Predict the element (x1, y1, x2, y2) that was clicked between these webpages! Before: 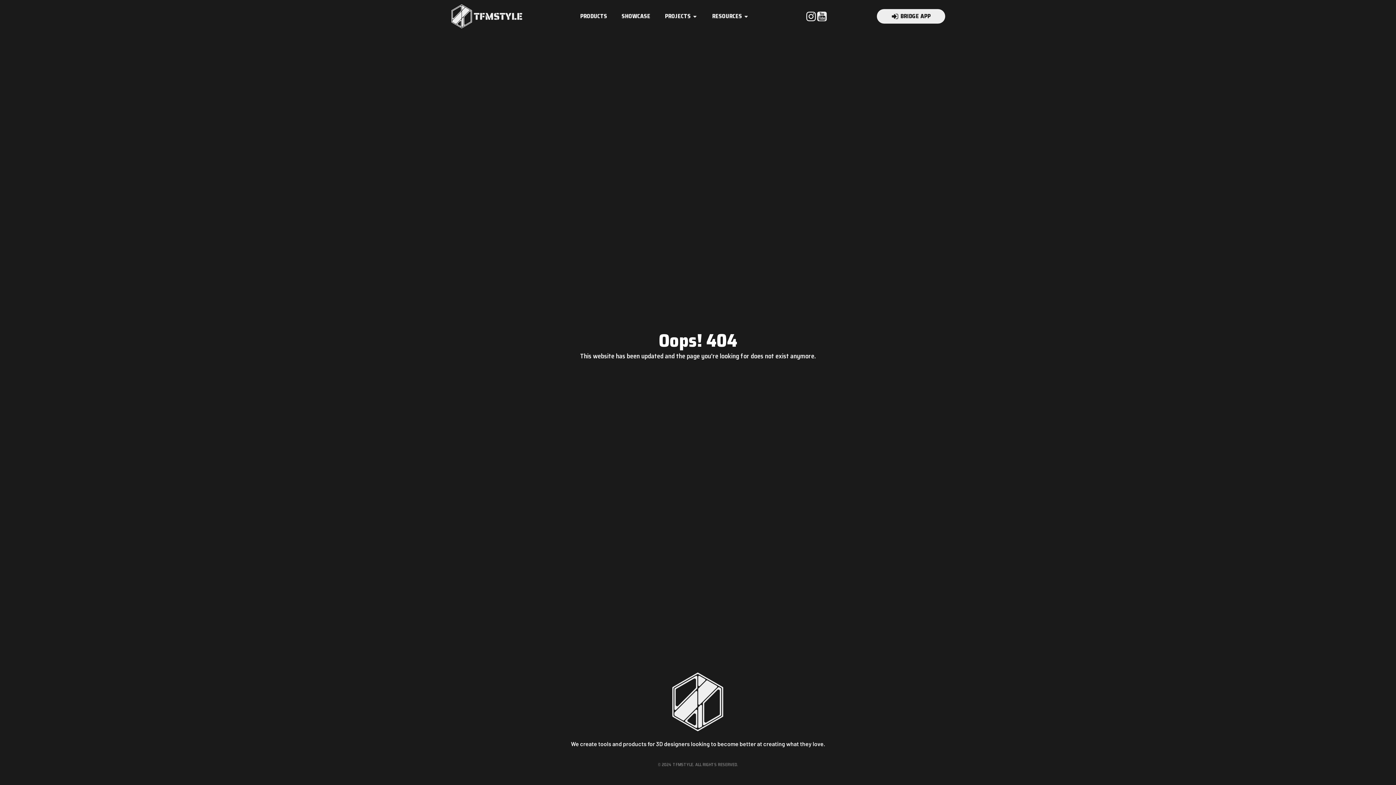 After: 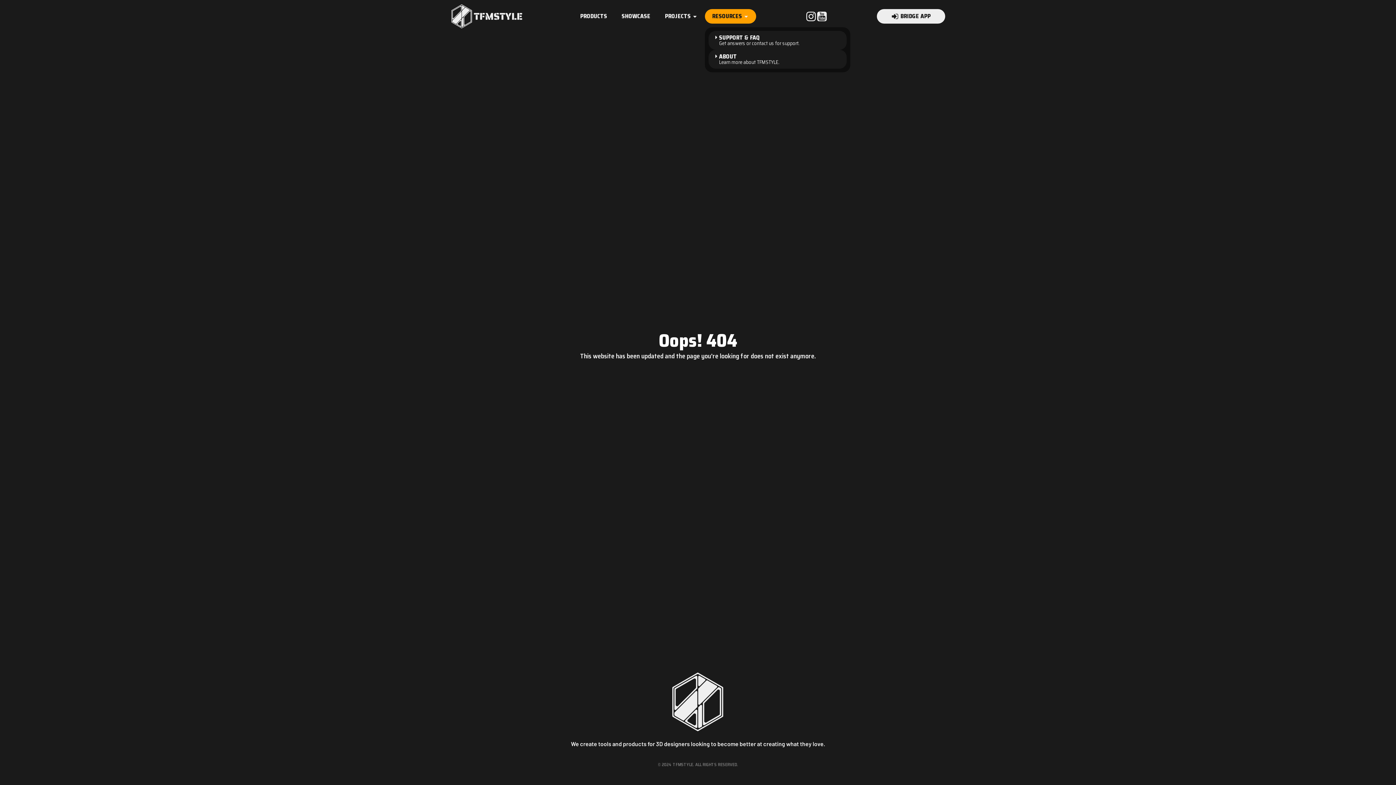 Action: bbox: (743, 13, 749, 19)